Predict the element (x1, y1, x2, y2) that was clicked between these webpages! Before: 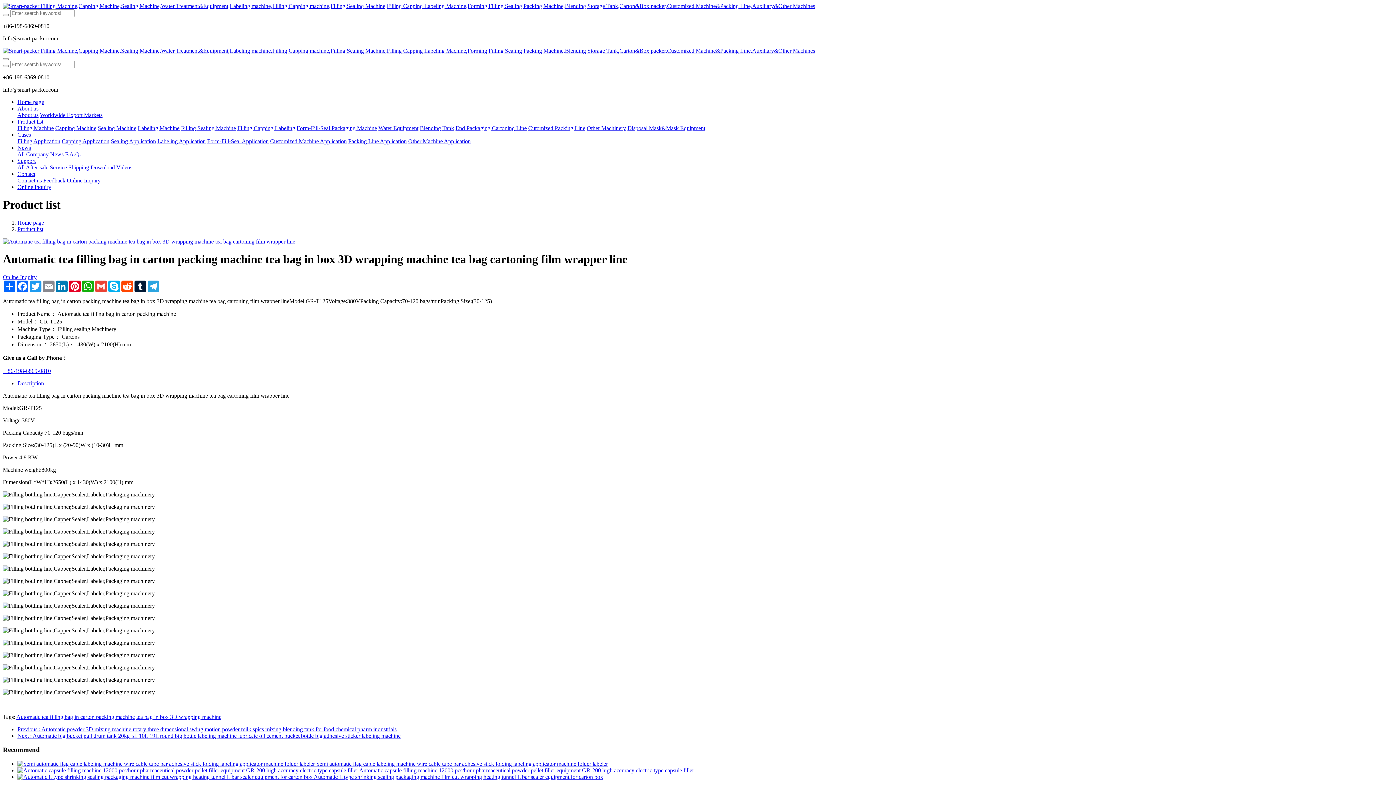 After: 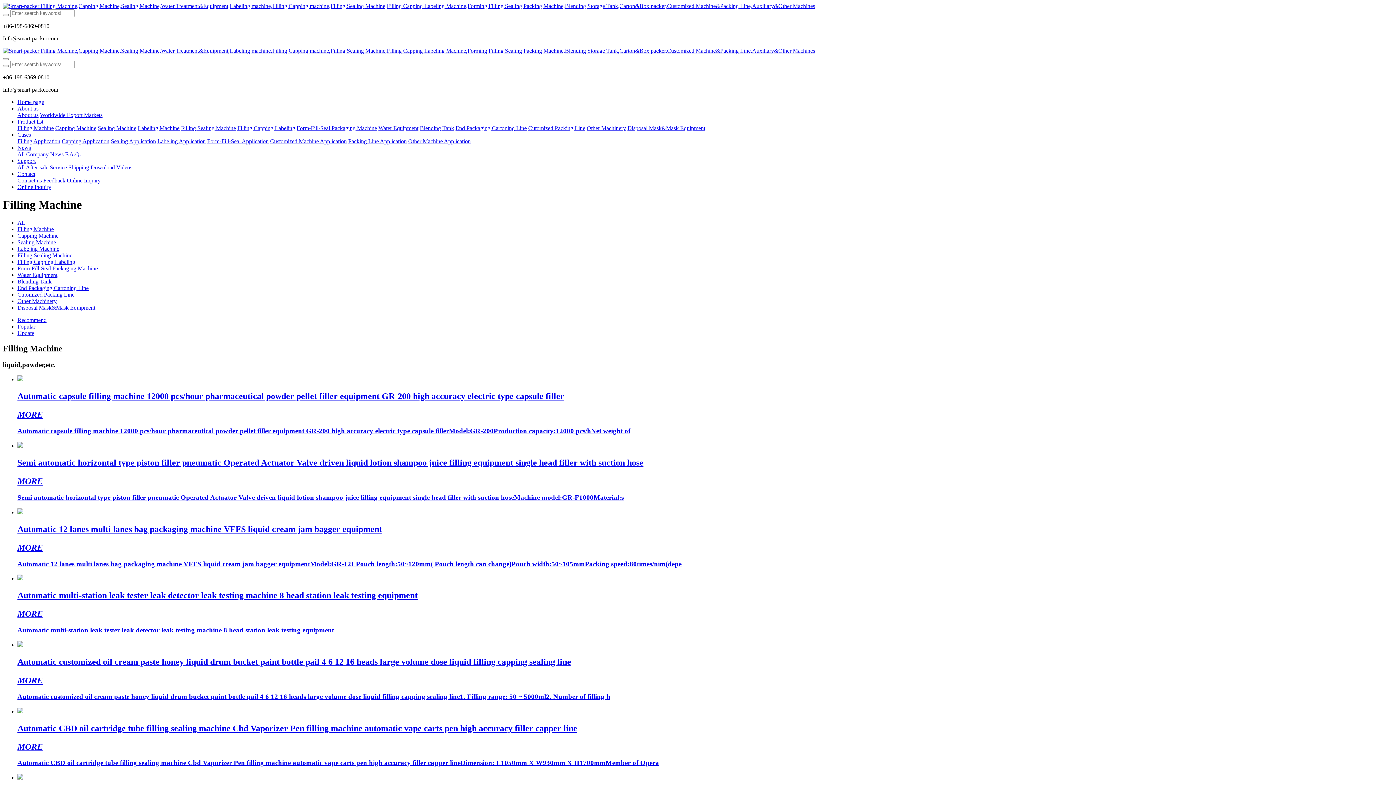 Action: label: Filling Machine bbox: (17, 125, 53, 131)